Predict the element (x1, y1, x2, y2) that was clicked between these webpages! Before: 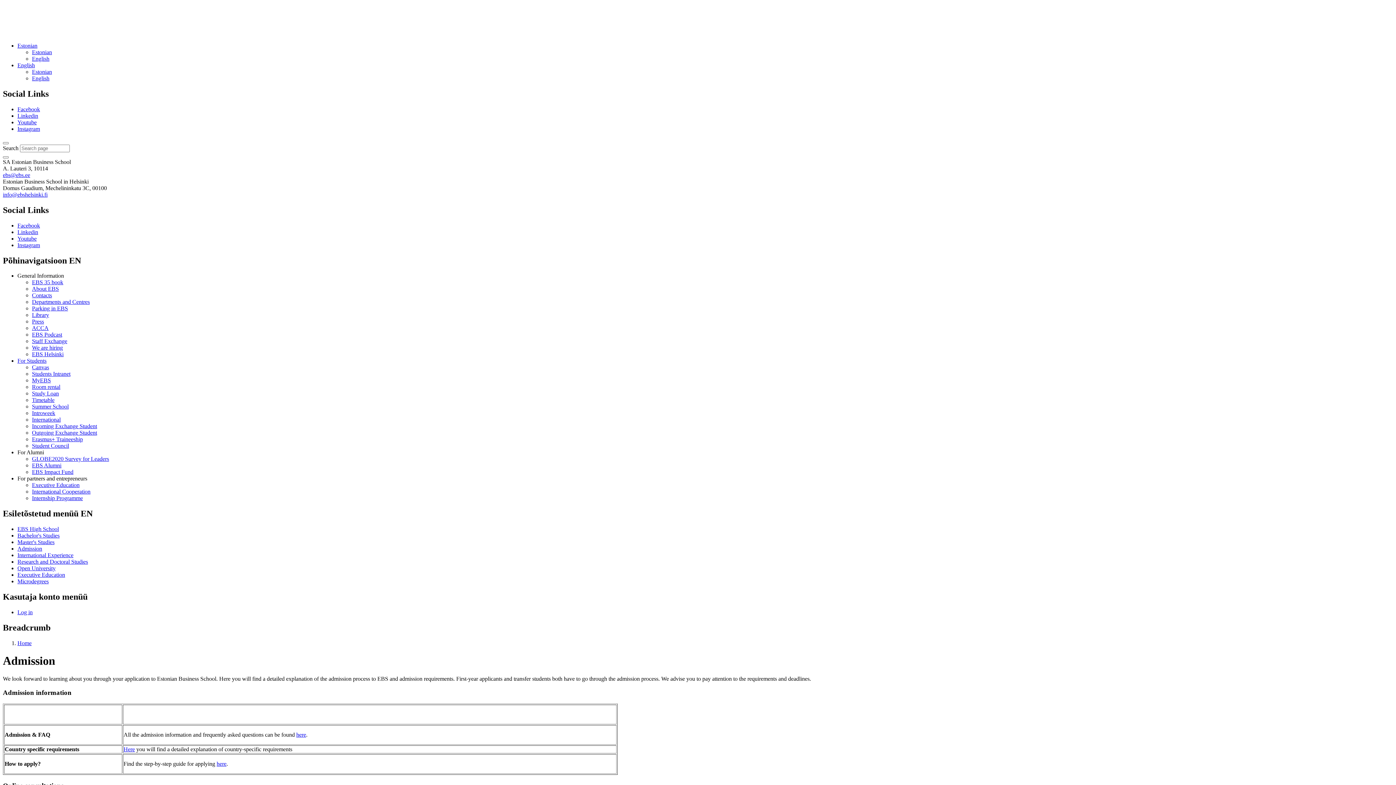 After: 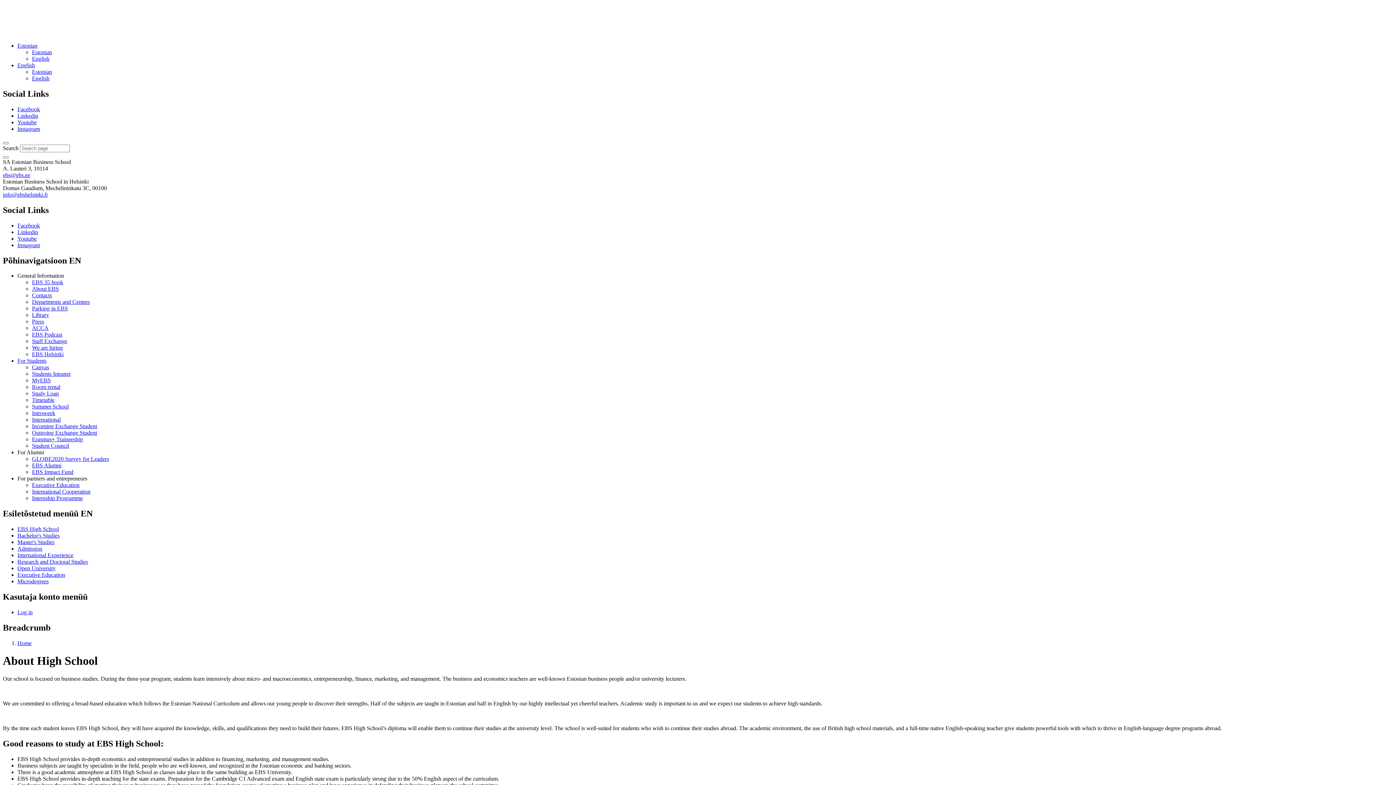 Action: label: EBS High School bbox: (17, 526, 58, 532)